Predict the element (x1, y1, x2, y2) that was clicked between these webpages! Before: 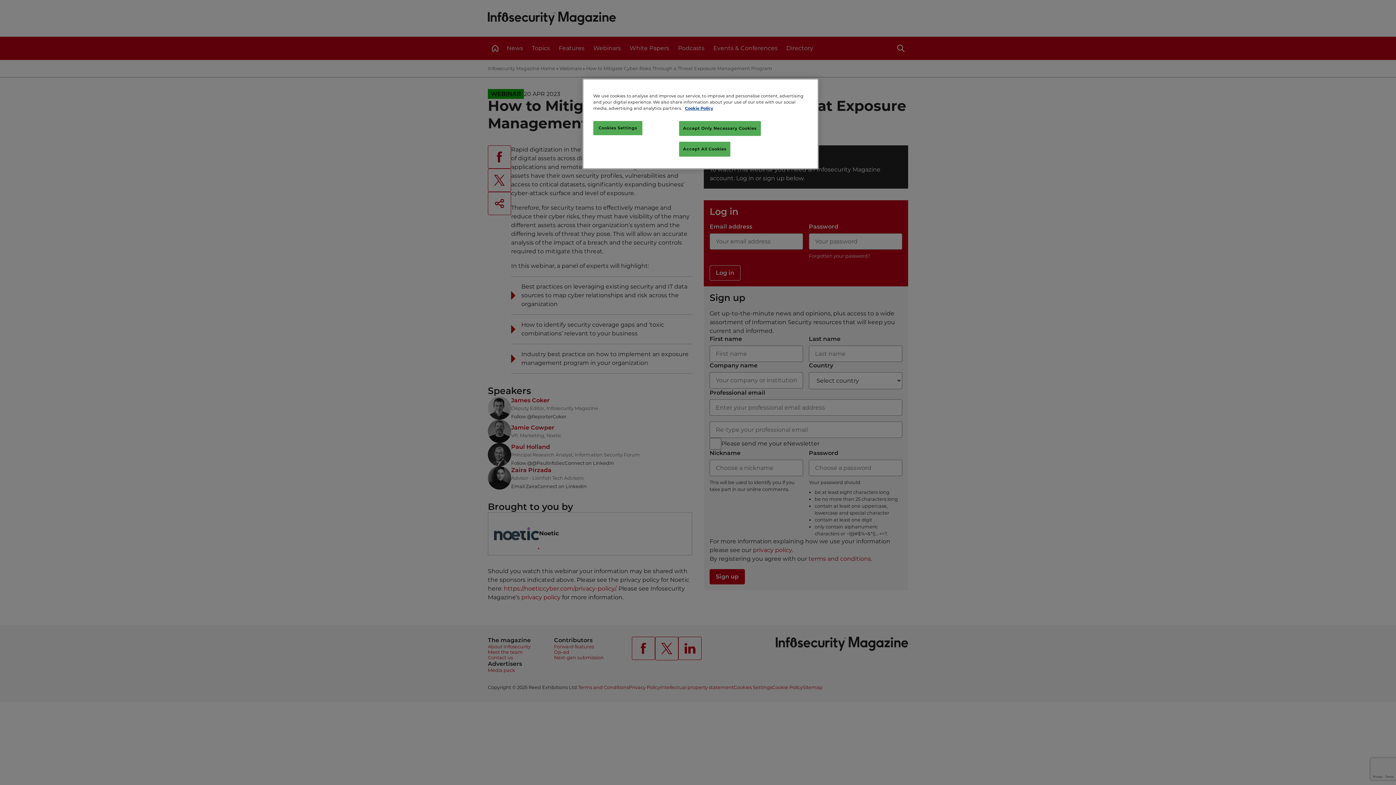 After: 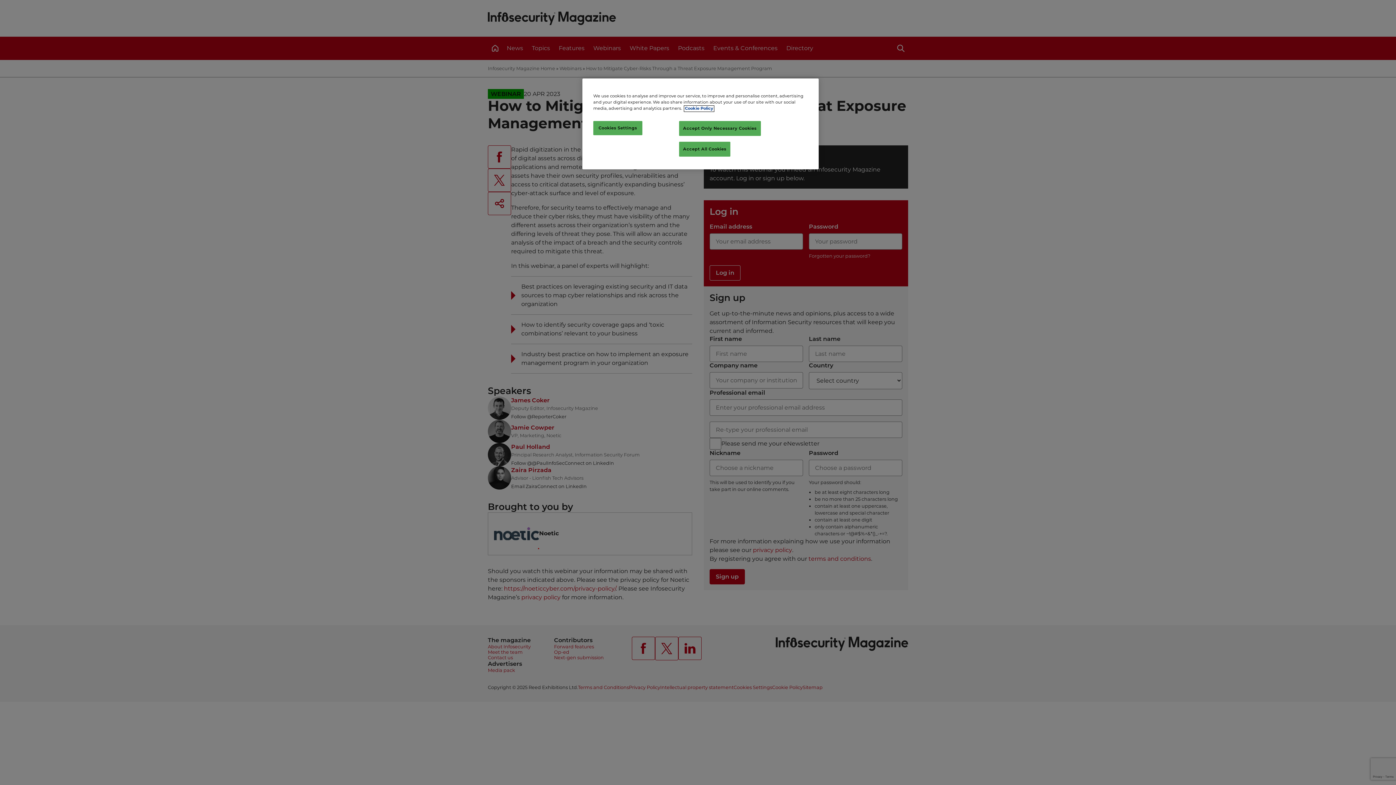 Action: label: More information about your privacy, opens in a new tab bbox: (685, 106, 713, 110)